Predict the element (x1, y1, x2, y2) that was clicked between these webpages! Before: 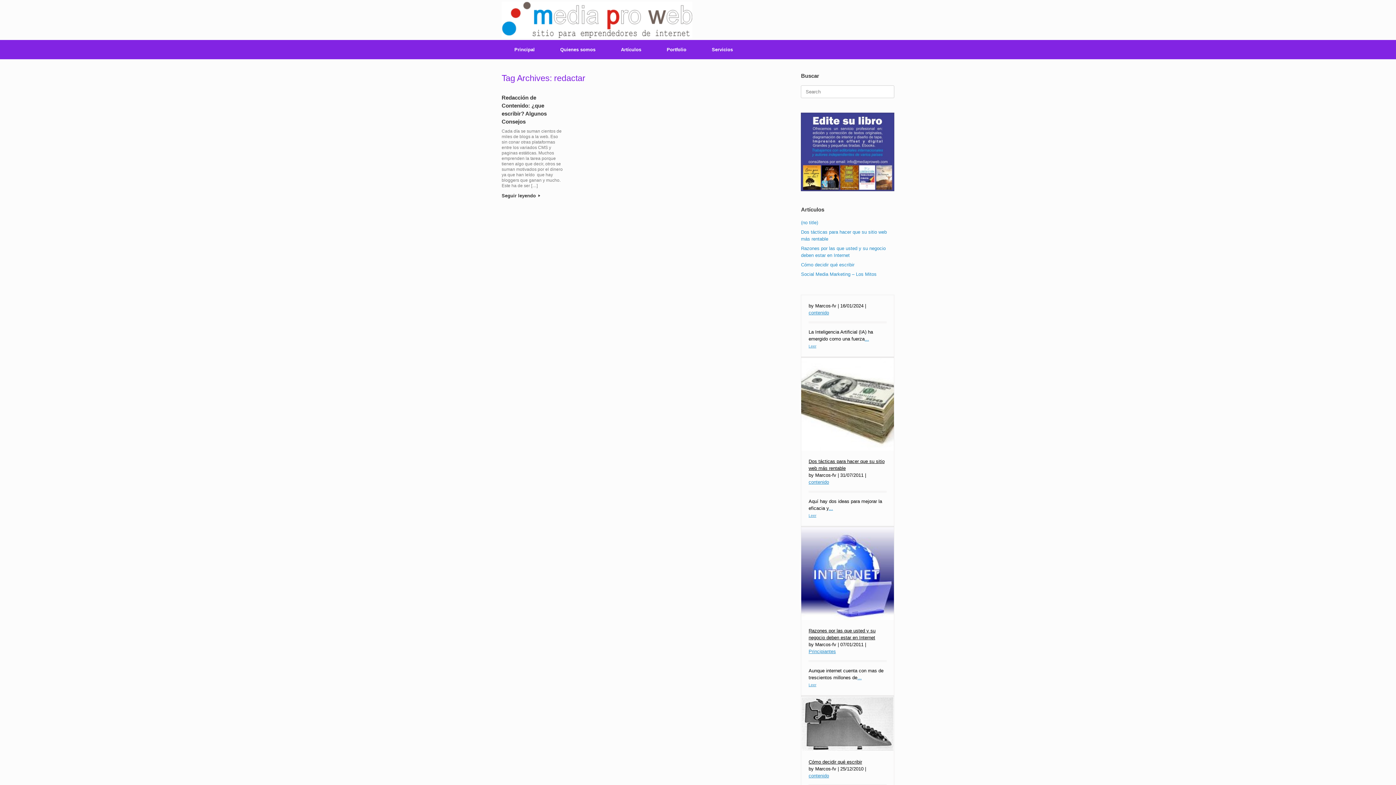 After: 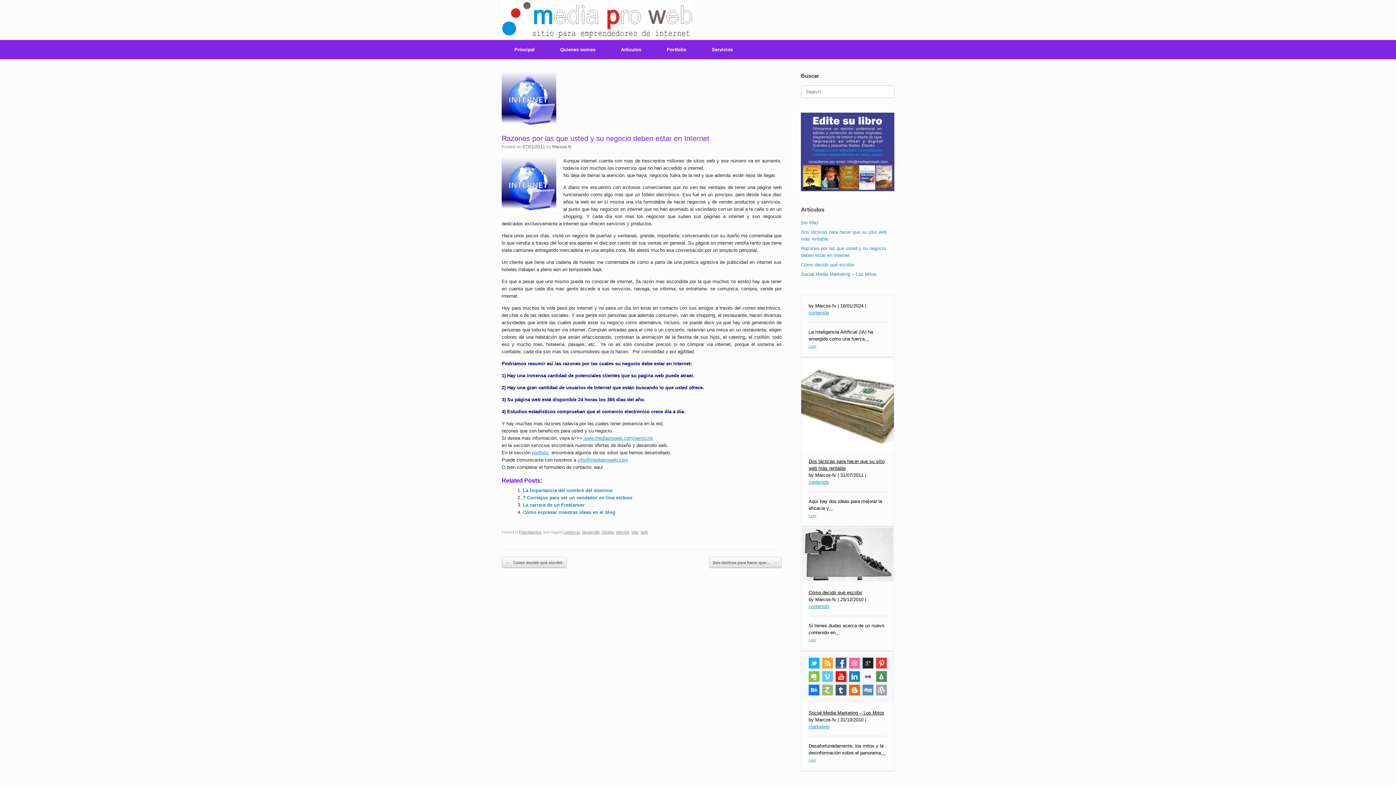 Action: label: ... bbox: (857, 675, 861, 680)